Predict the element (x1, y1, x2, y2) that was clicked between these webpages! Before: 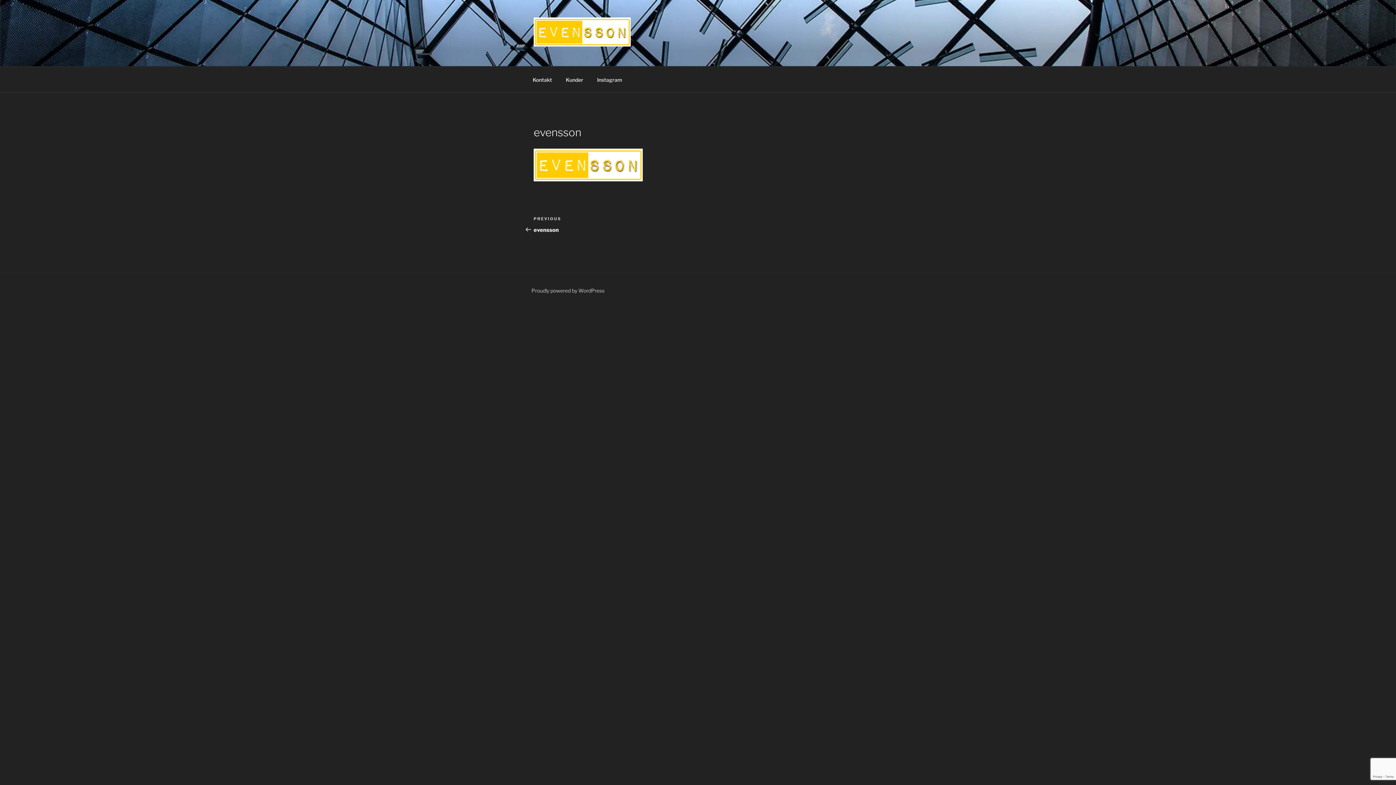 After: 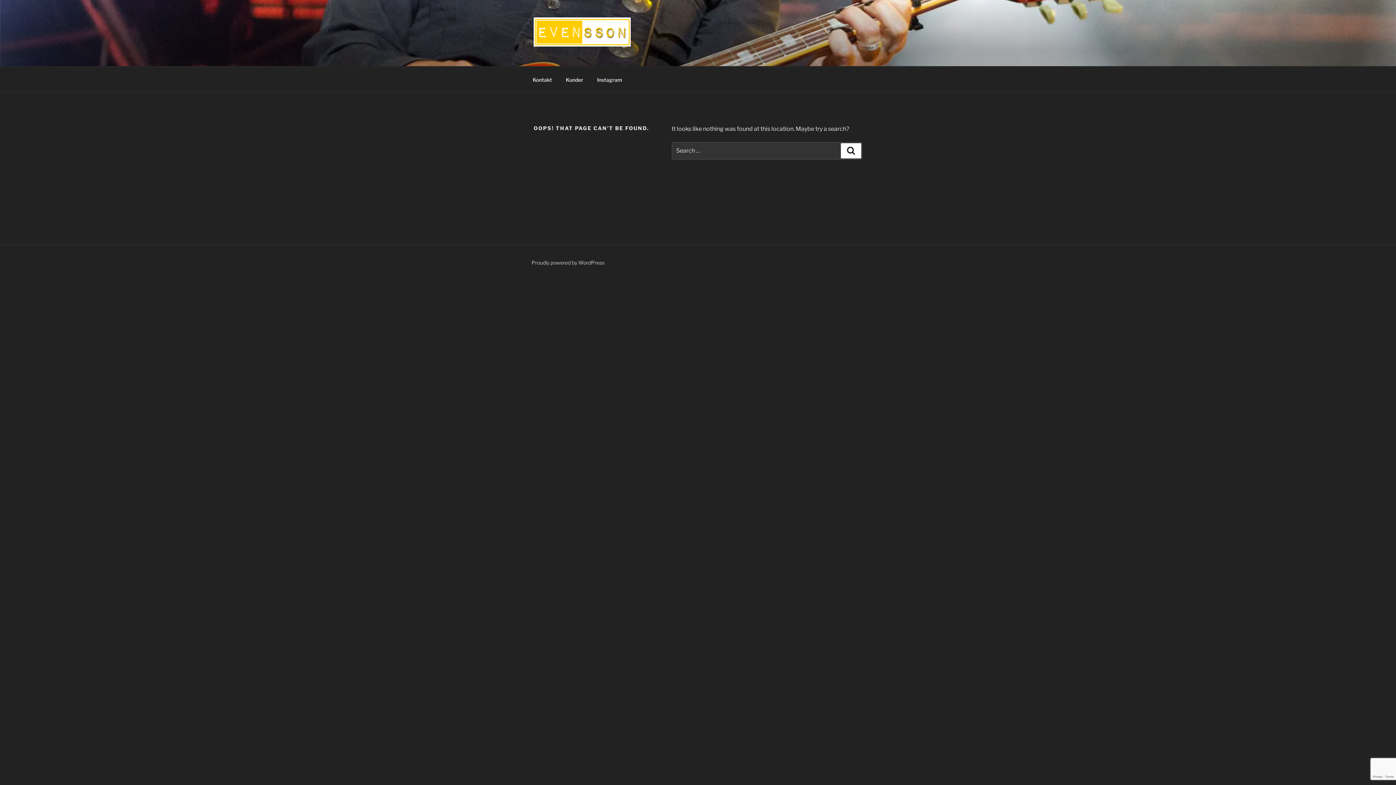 Action: bbox: (590, 70, 628, 88) label: Instagram